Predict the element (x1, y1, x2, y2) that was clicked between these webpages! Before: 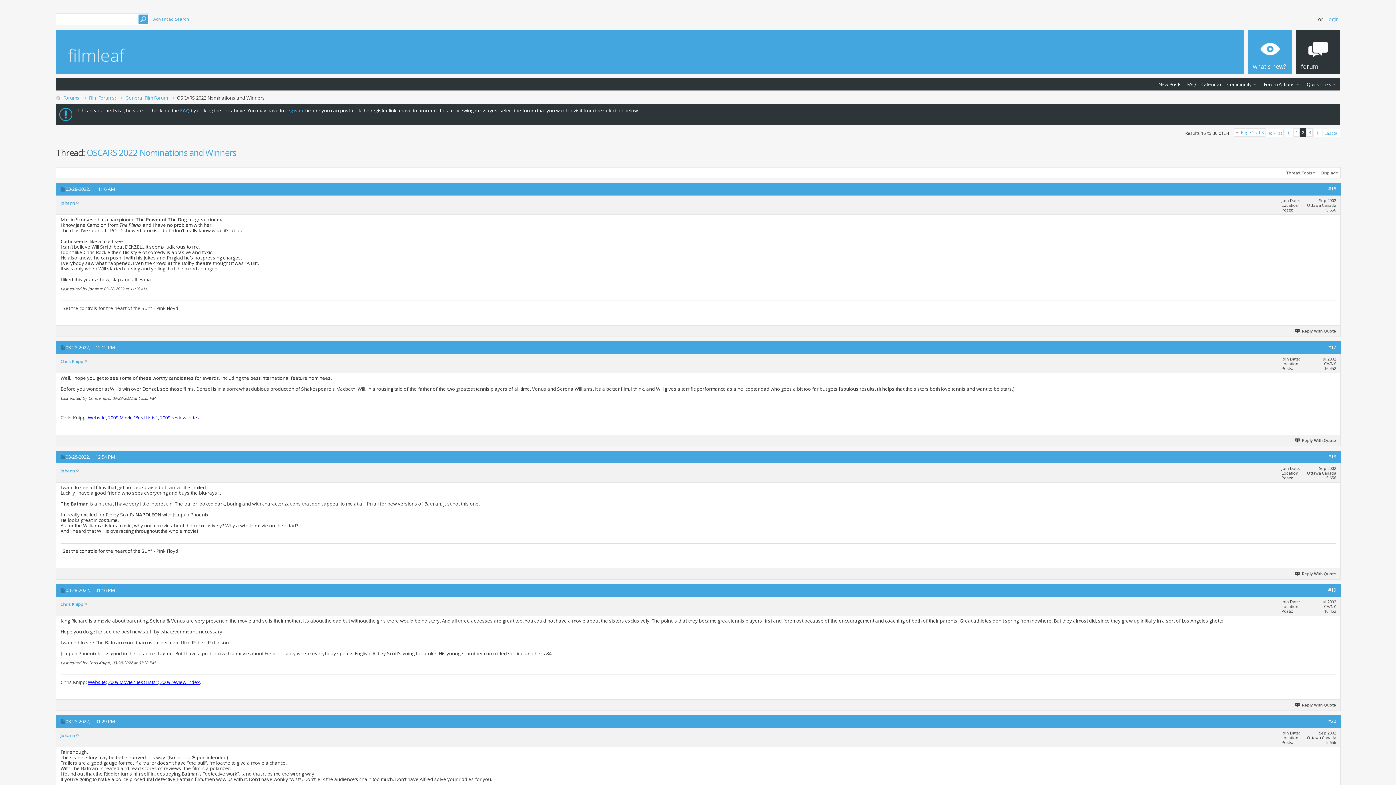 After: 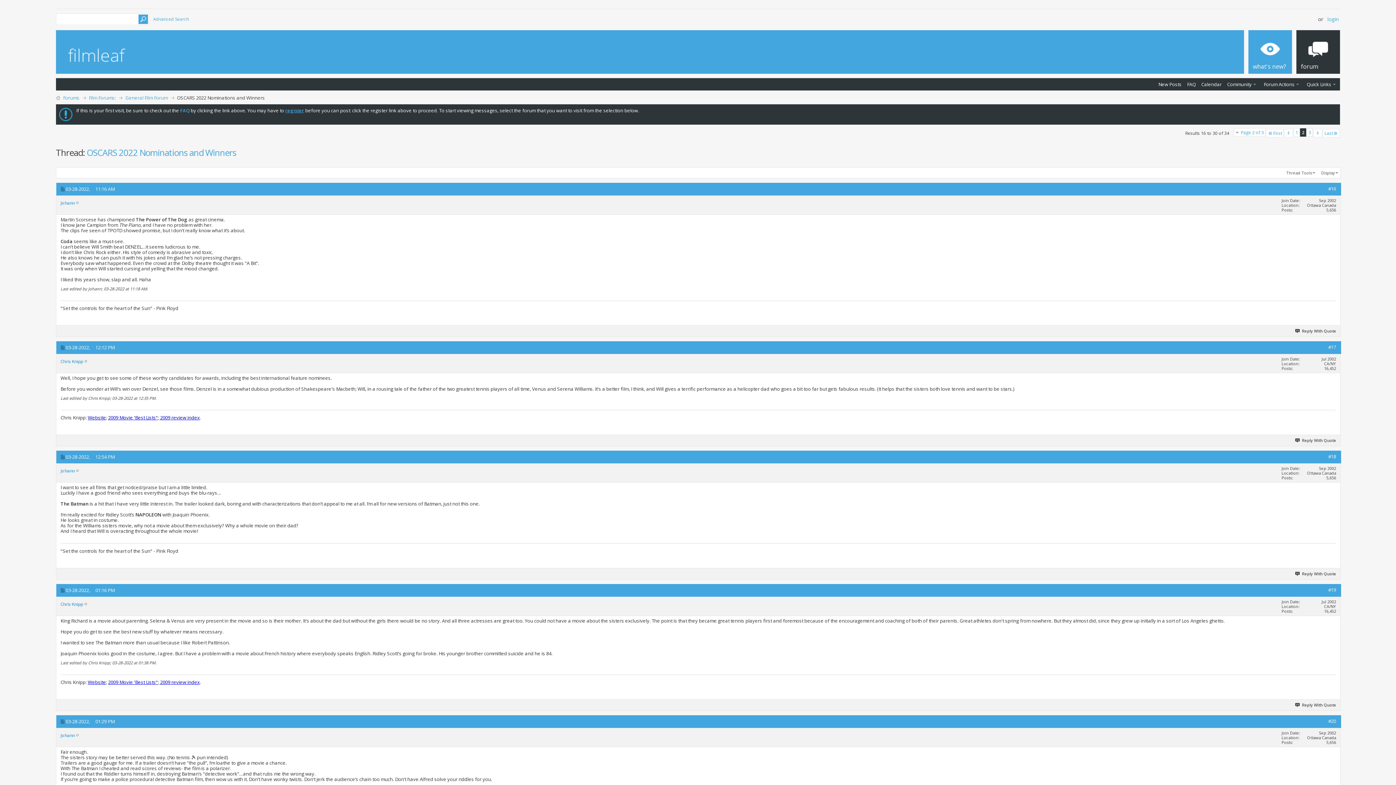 Action: label: register bbox: (285, 107, 304, 113)